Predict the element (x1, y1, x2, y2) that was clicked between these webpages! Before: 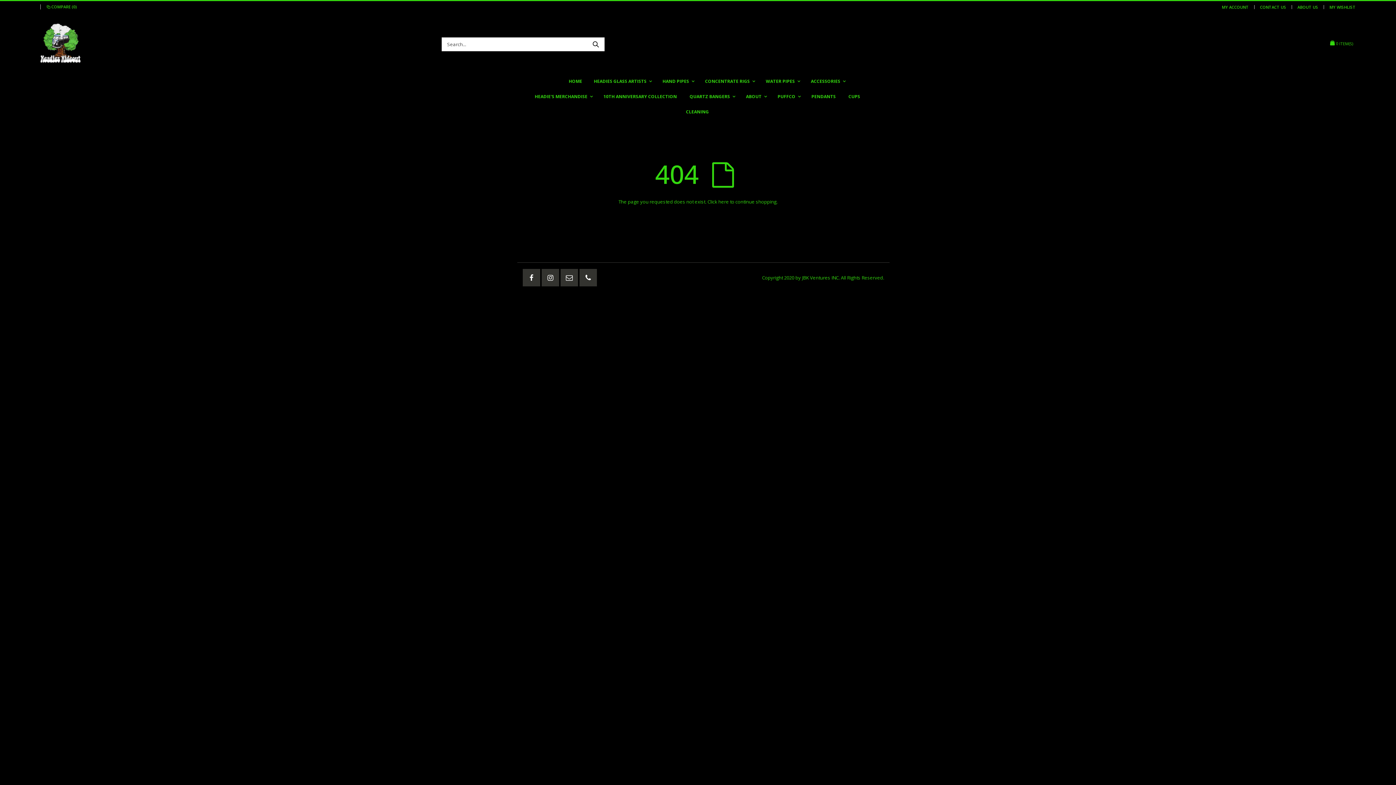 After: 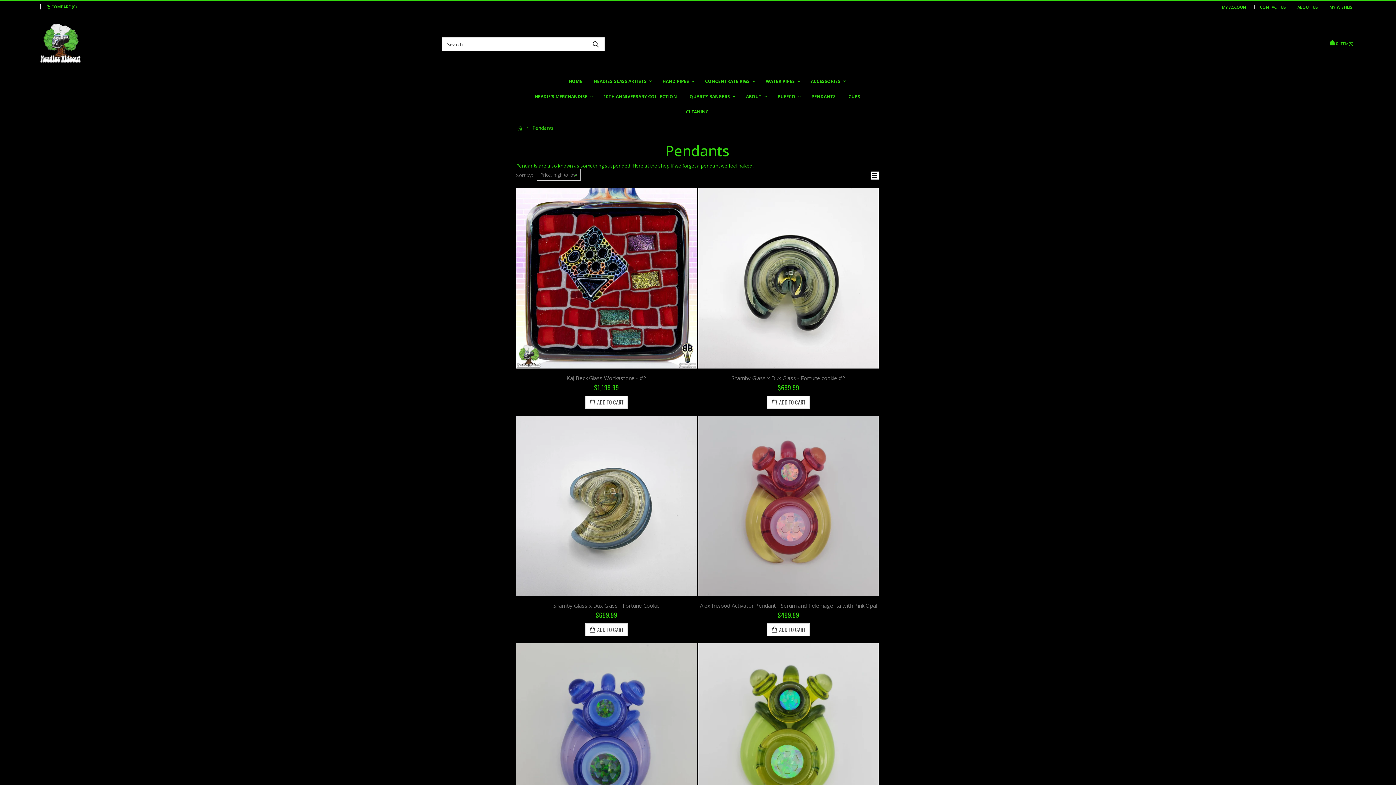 Action: bbox: (805, 89, 841, 104) label: PENDANTS